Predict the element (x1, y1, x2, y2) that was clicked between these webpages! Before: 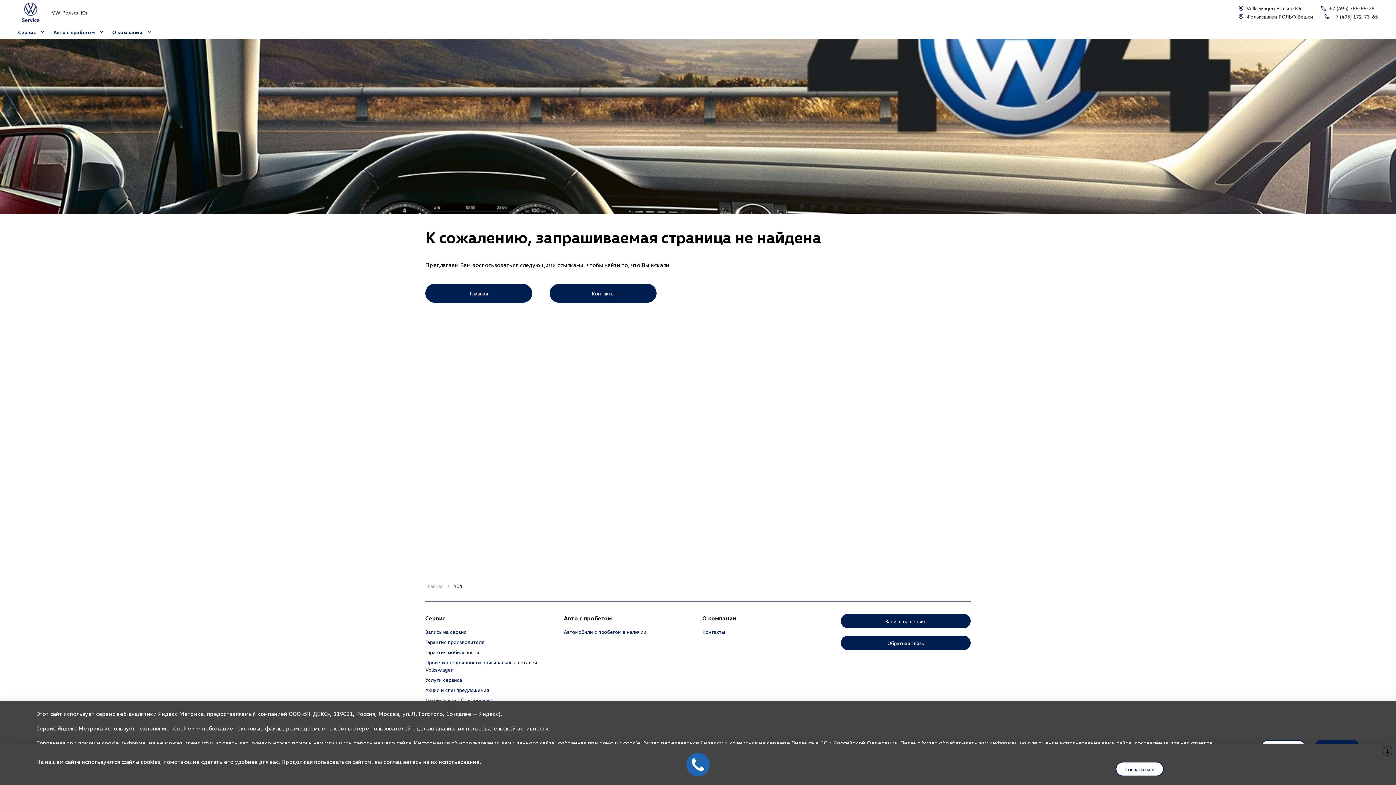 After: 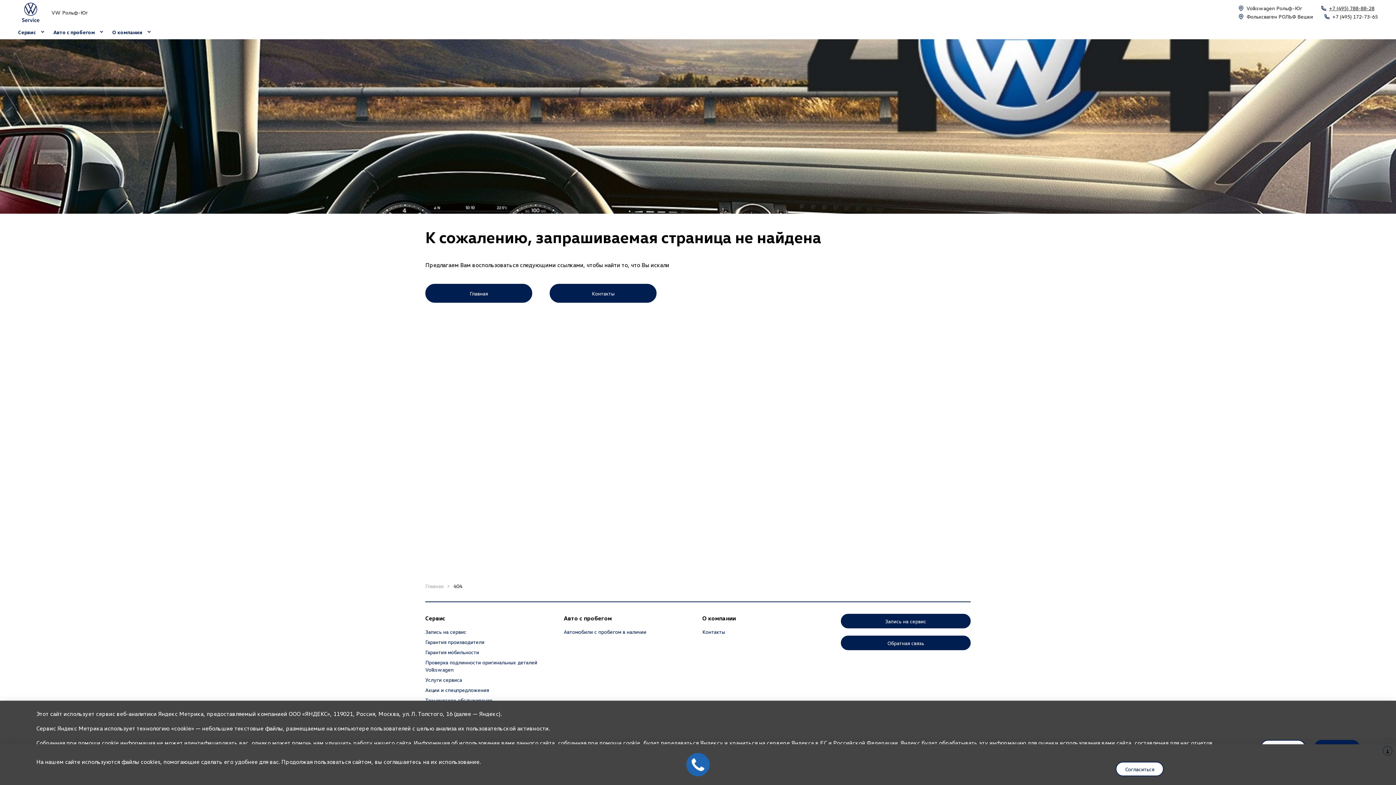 Action: bbox: (1320, 4, 1374, 11) label: +7 (495) 788-88-28